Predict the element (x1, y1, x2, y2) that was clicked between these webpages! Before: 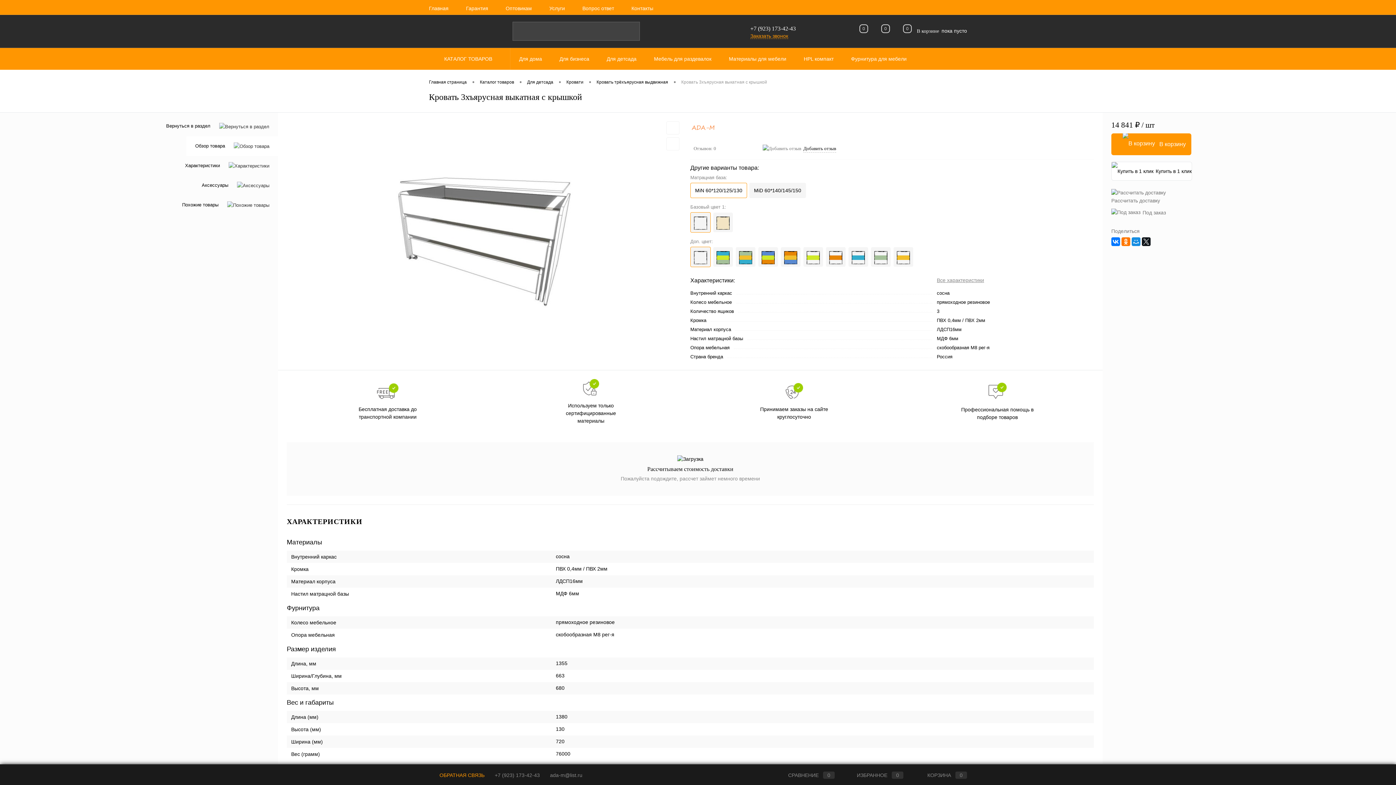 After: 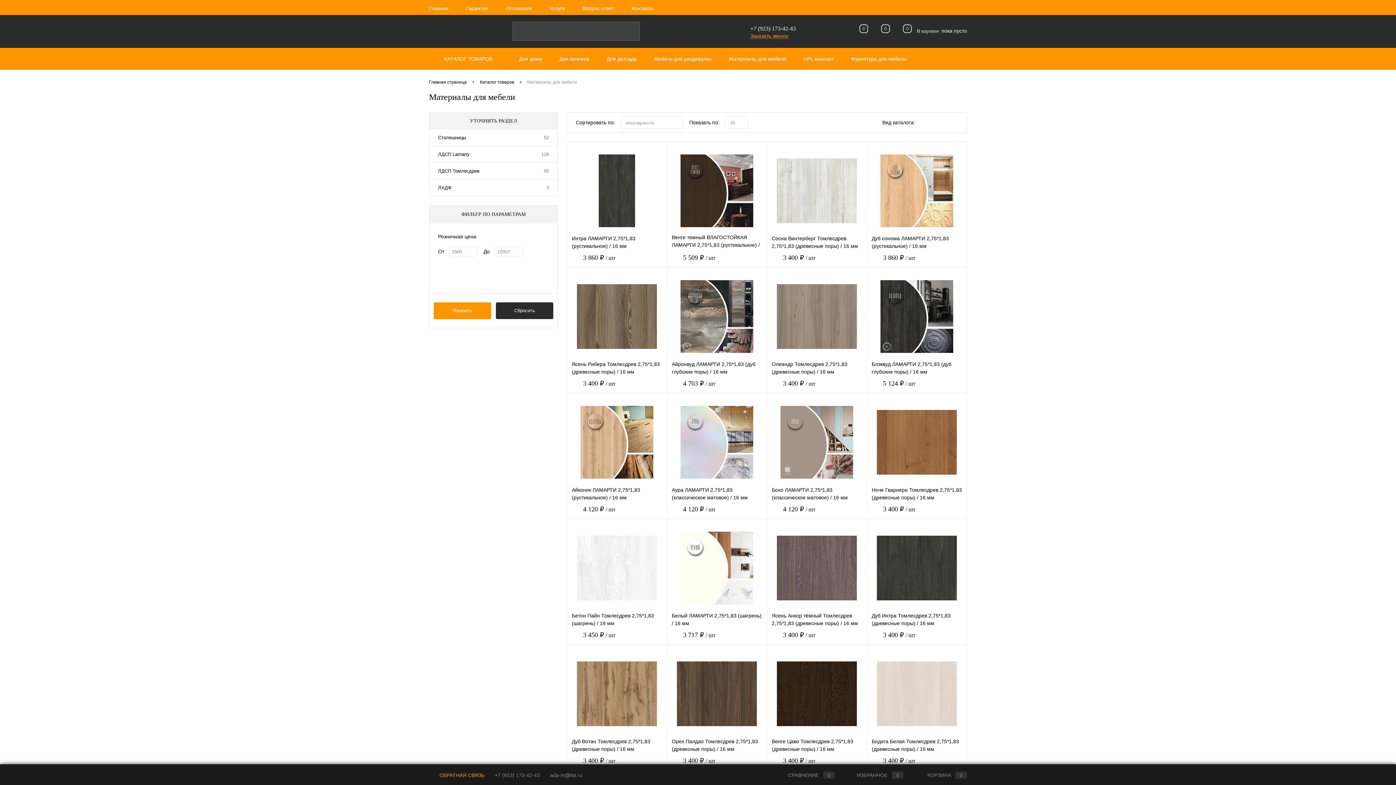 Action: label: Материалы для мебели bbox: (720, 48, 795, 69)